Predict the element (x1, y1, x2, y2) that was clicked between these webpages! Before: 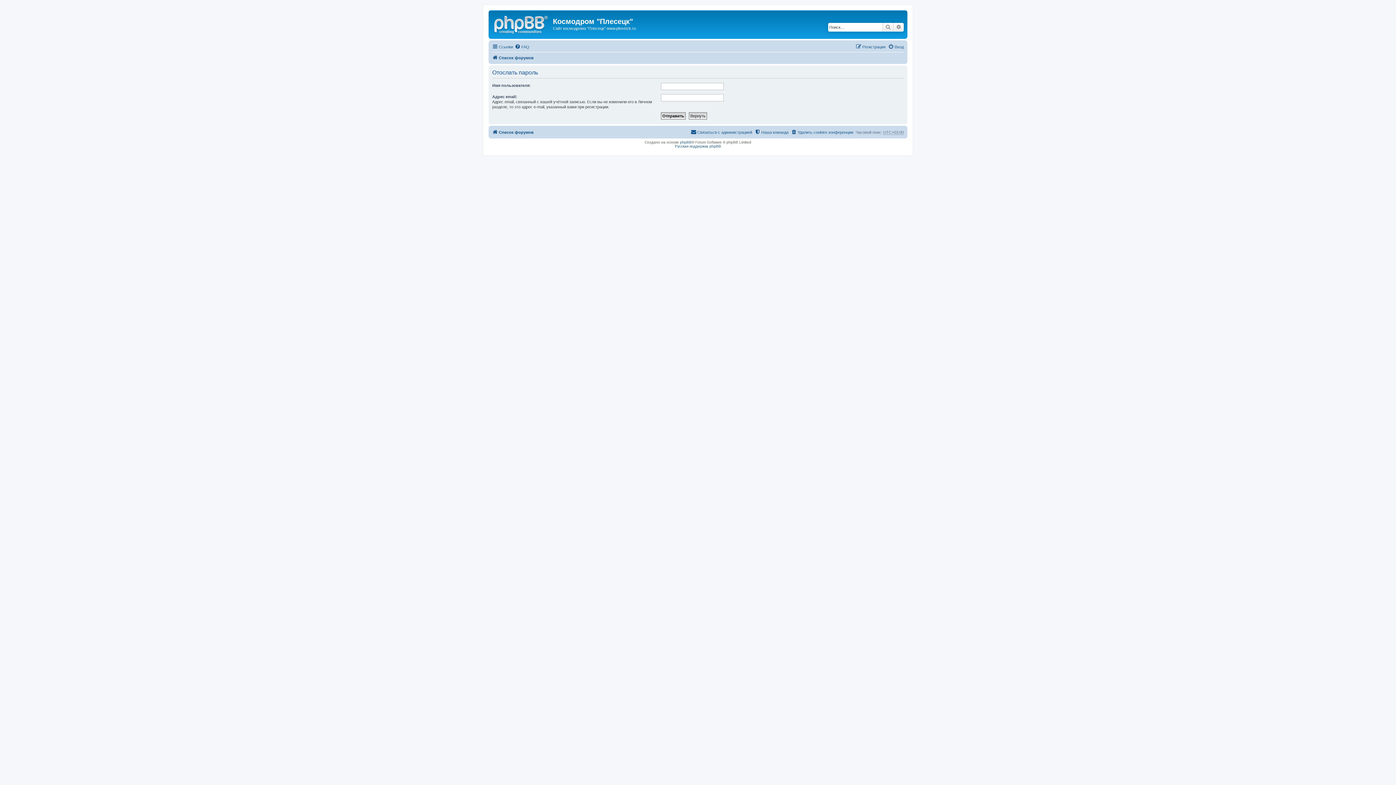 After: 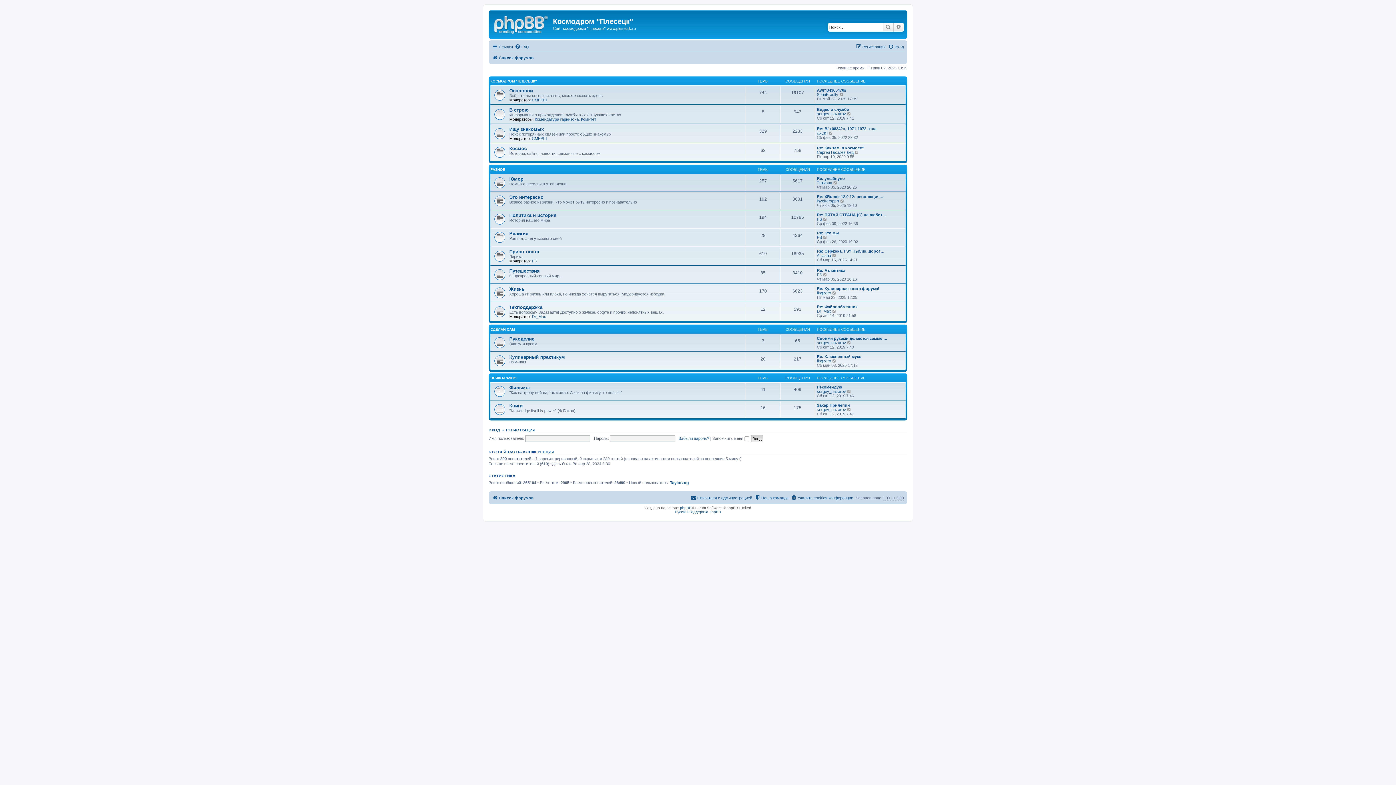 Action: bbox: (492, 53, 533, 62) label: Список форумов